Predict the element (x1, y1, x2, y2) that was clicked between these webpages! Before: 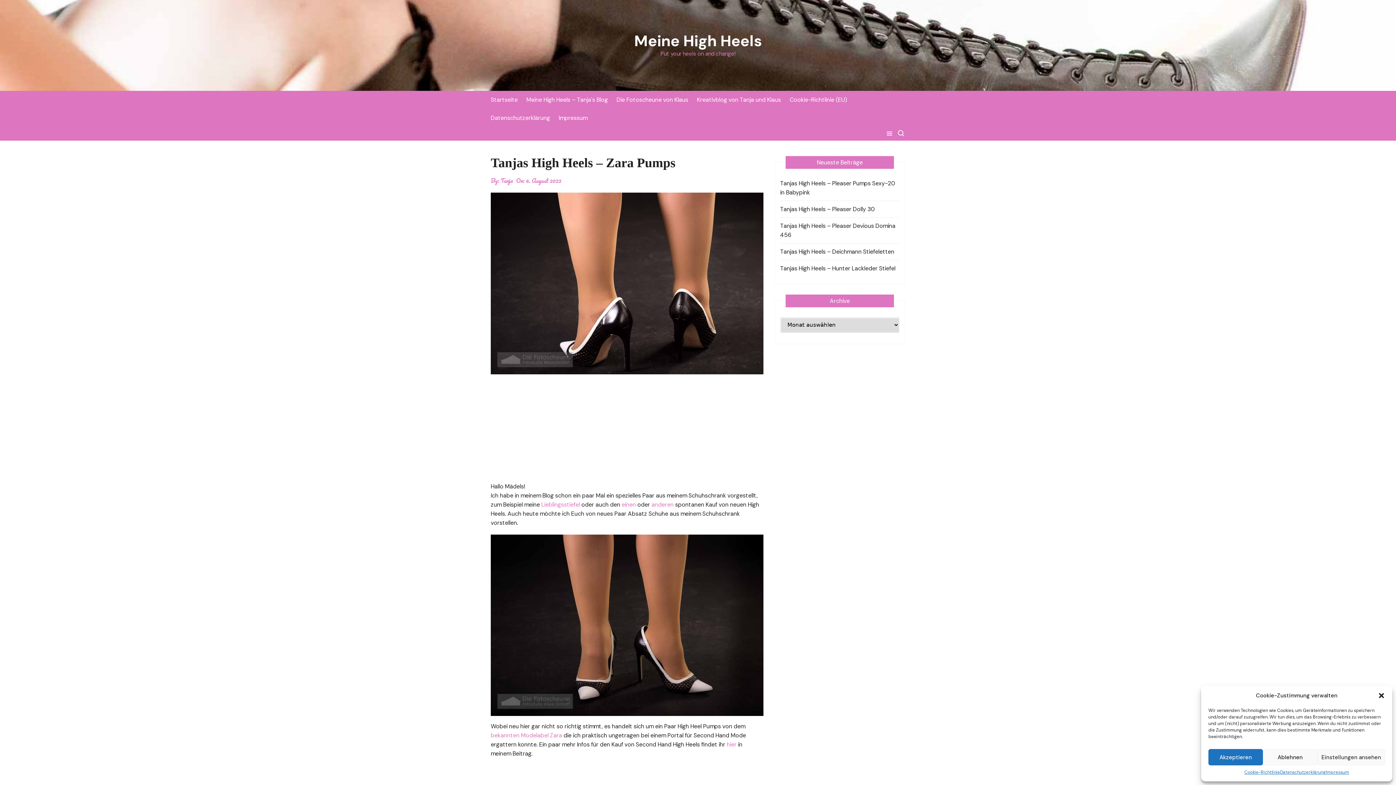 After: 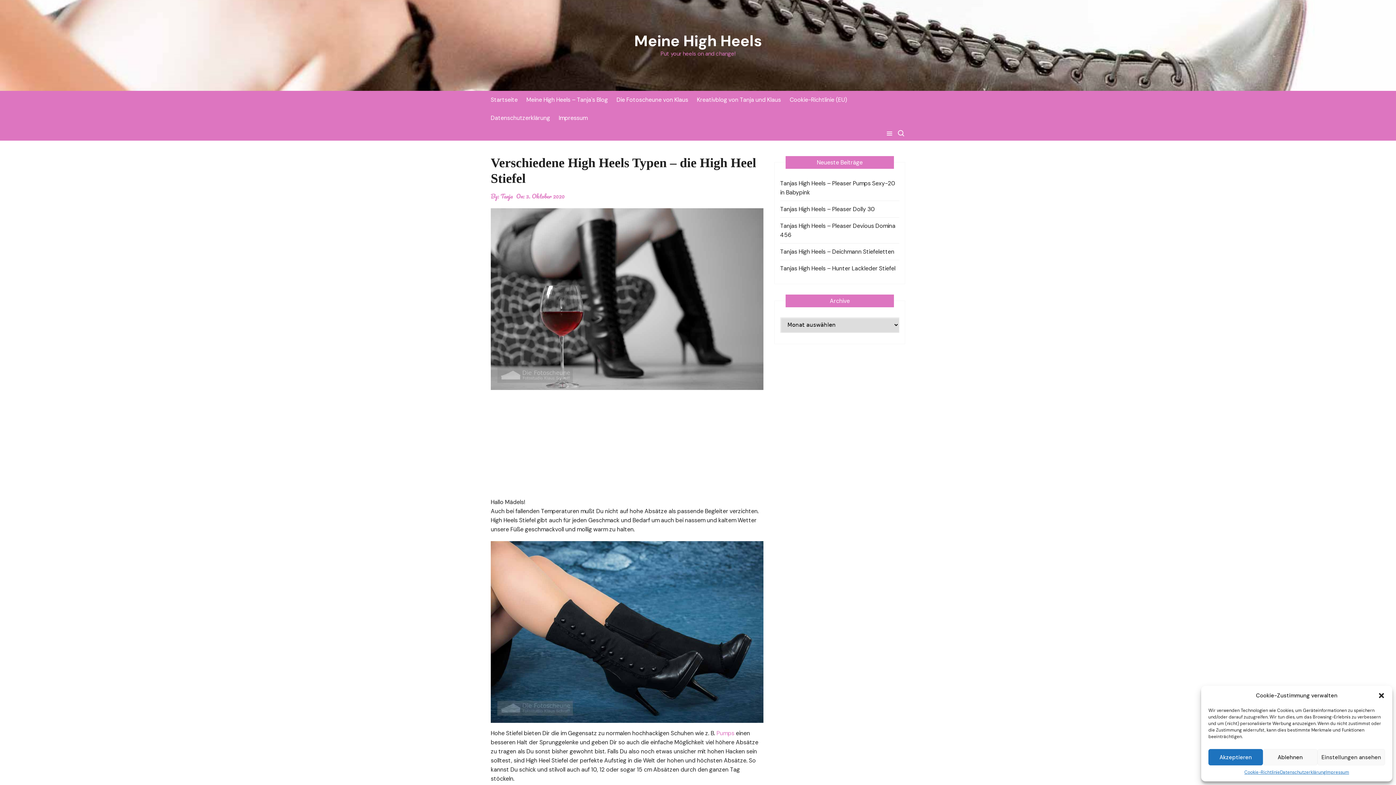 Action: bbox: (541, 500, 580, 508) label: Lieblingsstiefel